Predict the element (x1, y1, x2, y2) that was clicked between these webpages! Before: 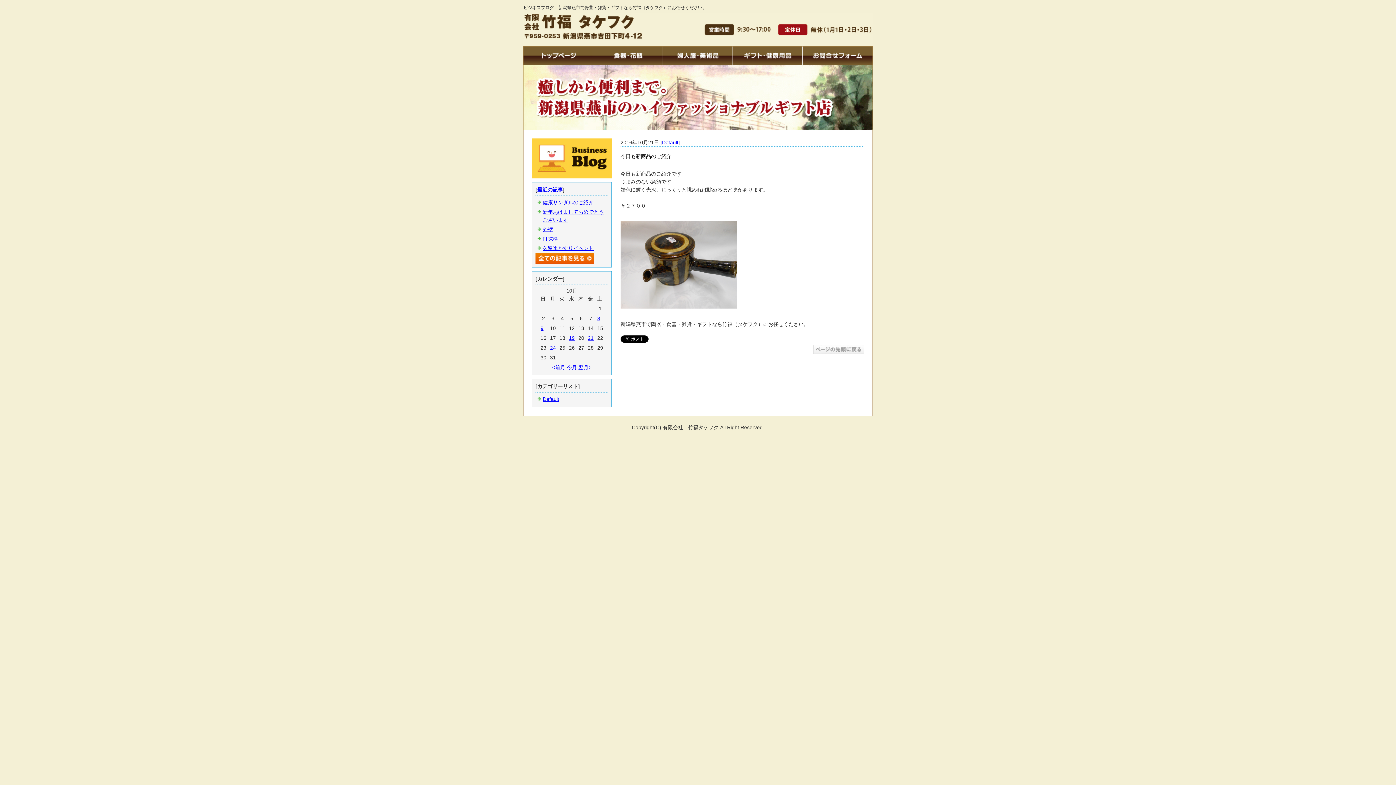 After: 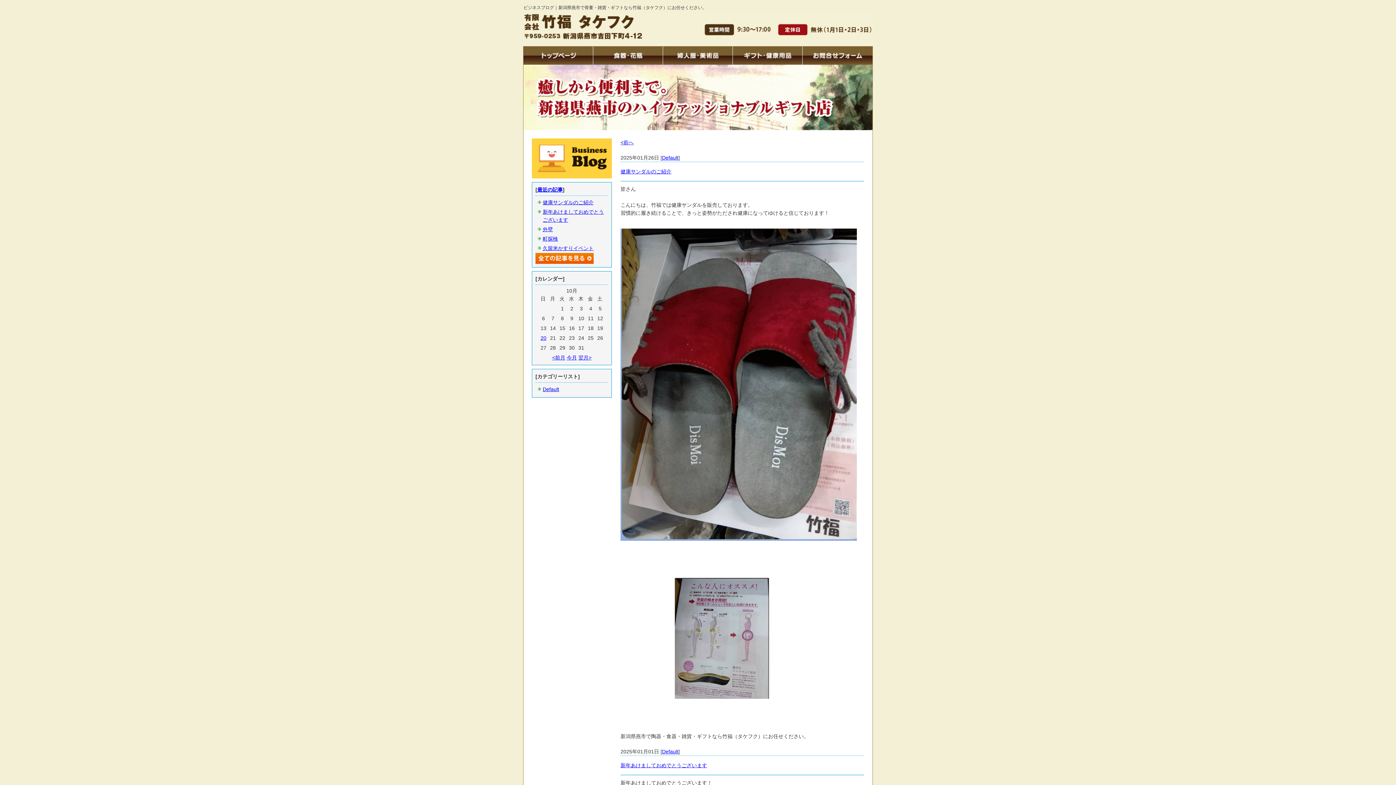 Action: bbox: (662, 139, 678, 145) label: Default